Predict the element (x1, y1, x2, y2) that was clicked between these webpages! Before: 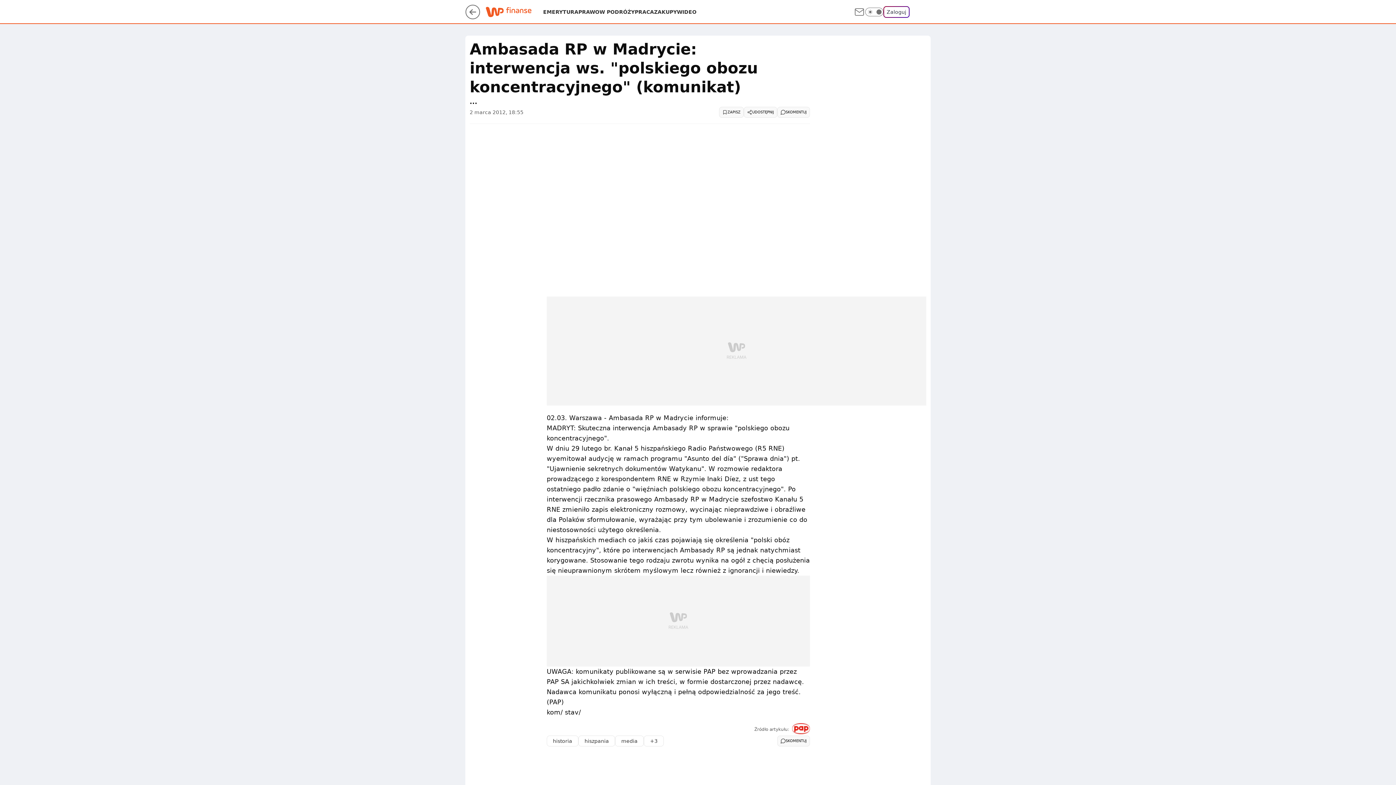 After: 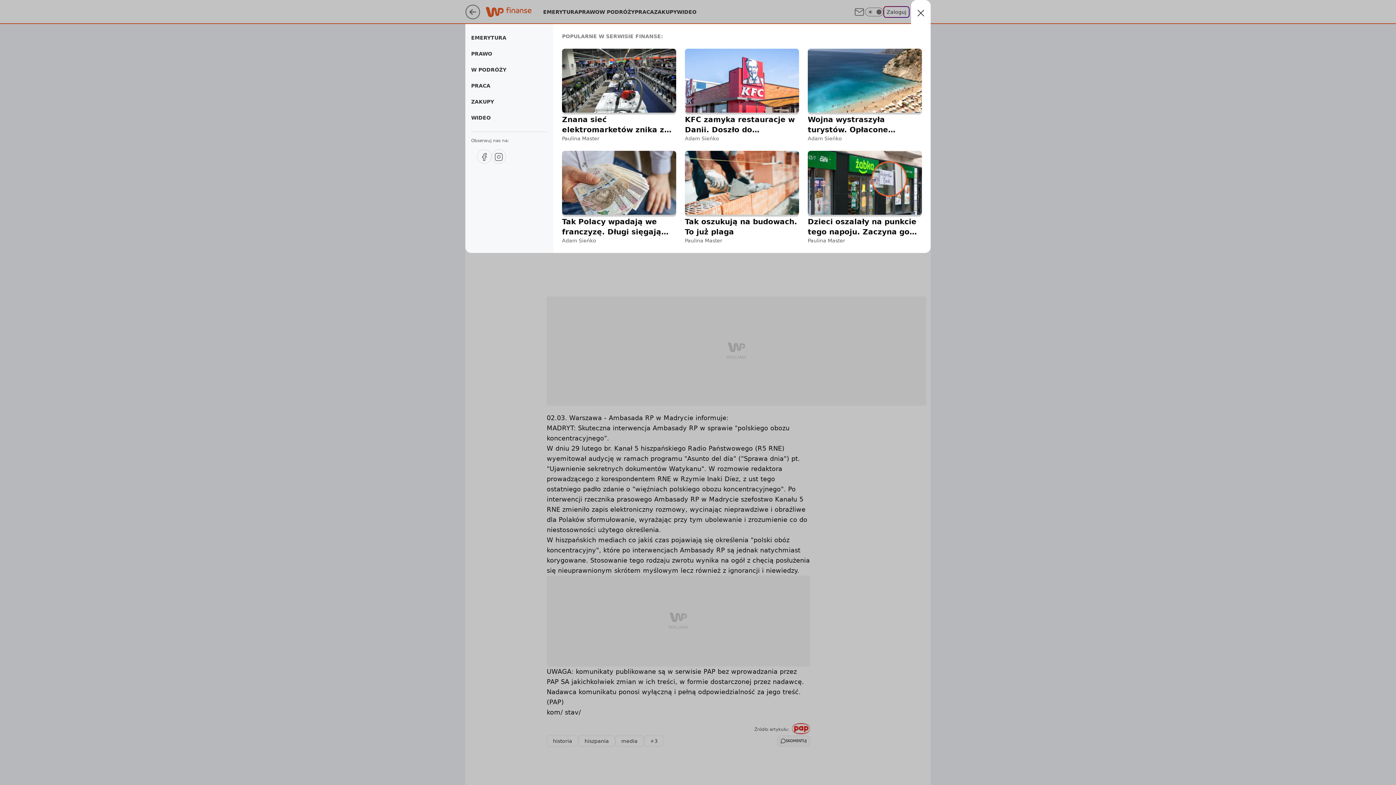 Action: bbox: (915, 6, 926, 17) label: Menu